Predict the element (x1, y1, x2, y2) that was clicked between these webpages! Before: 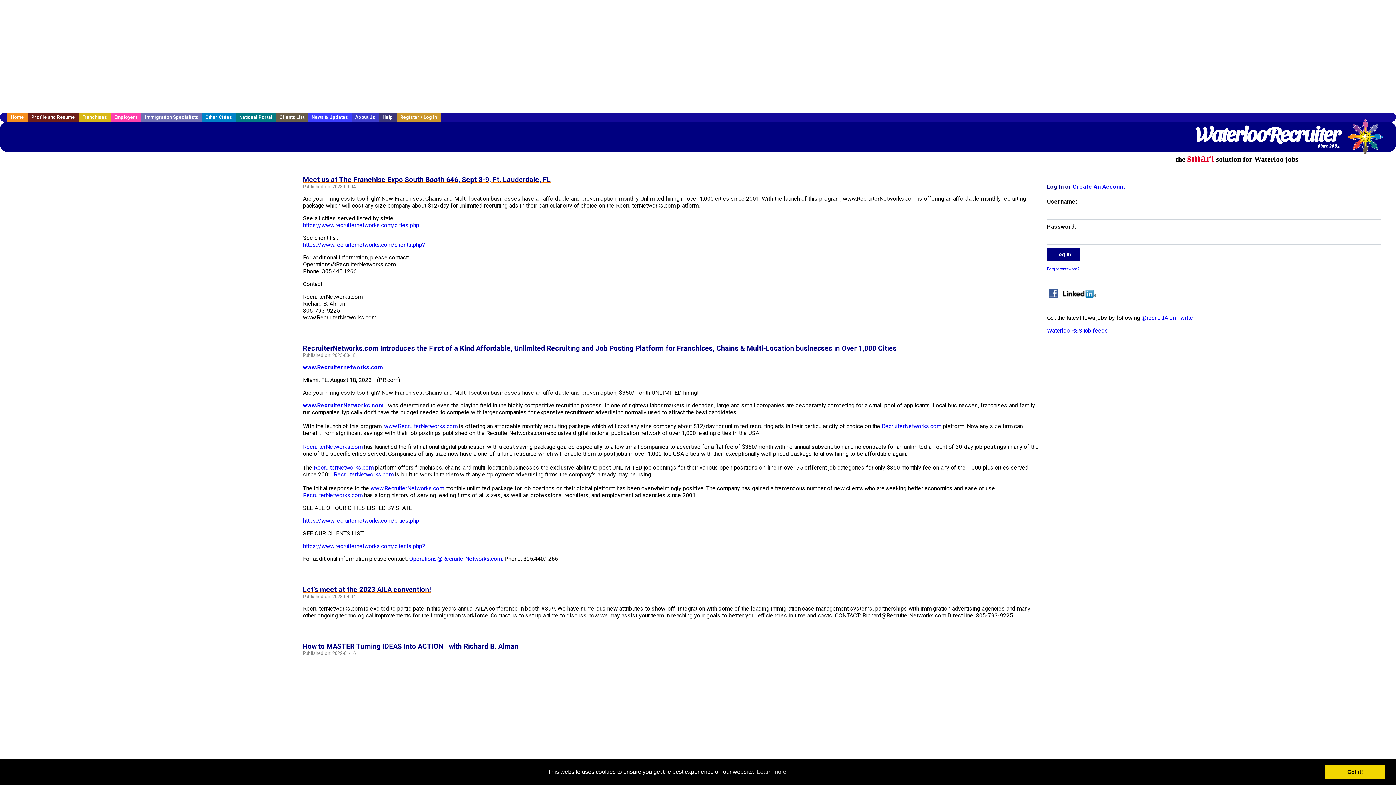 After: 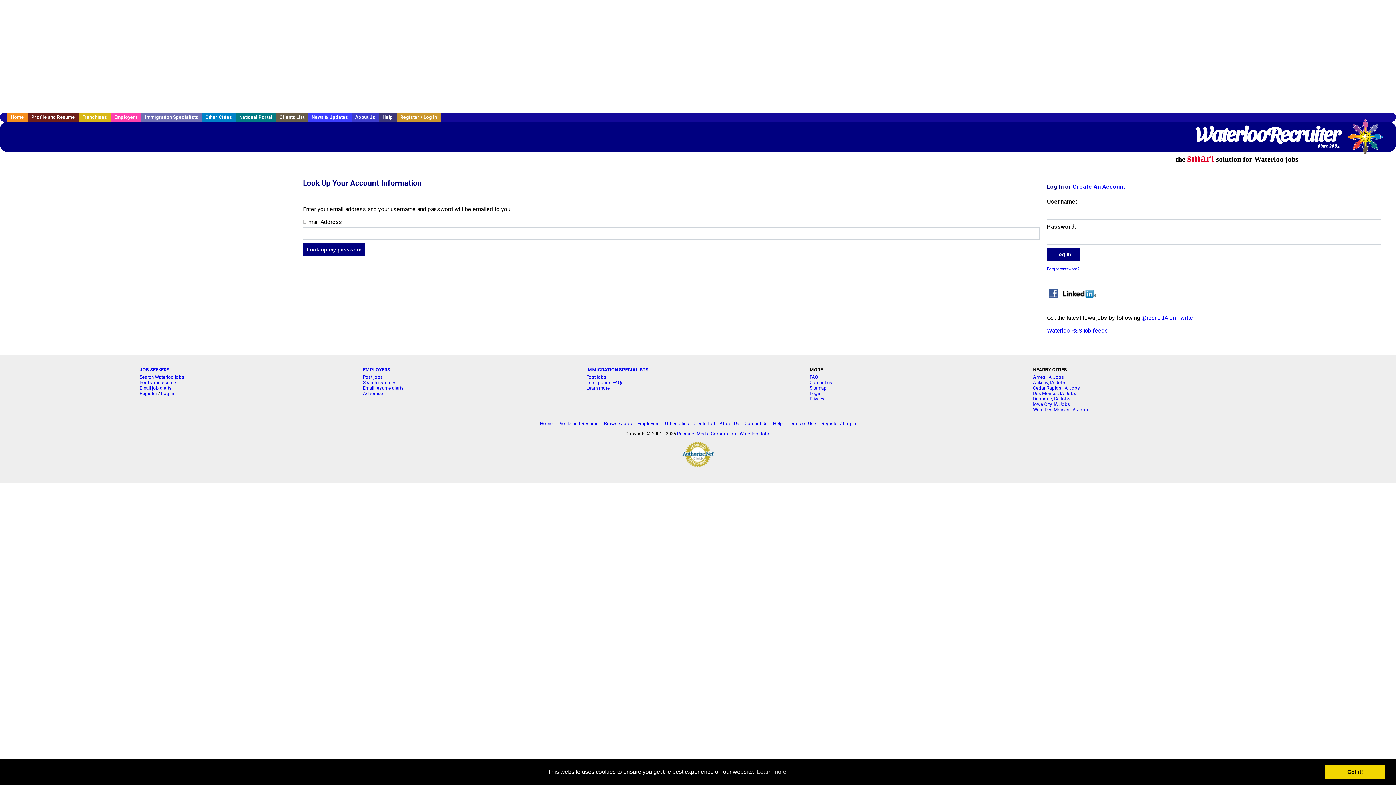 Action: label: Forgot password? bbox: (1047, 266, 1079, 271)